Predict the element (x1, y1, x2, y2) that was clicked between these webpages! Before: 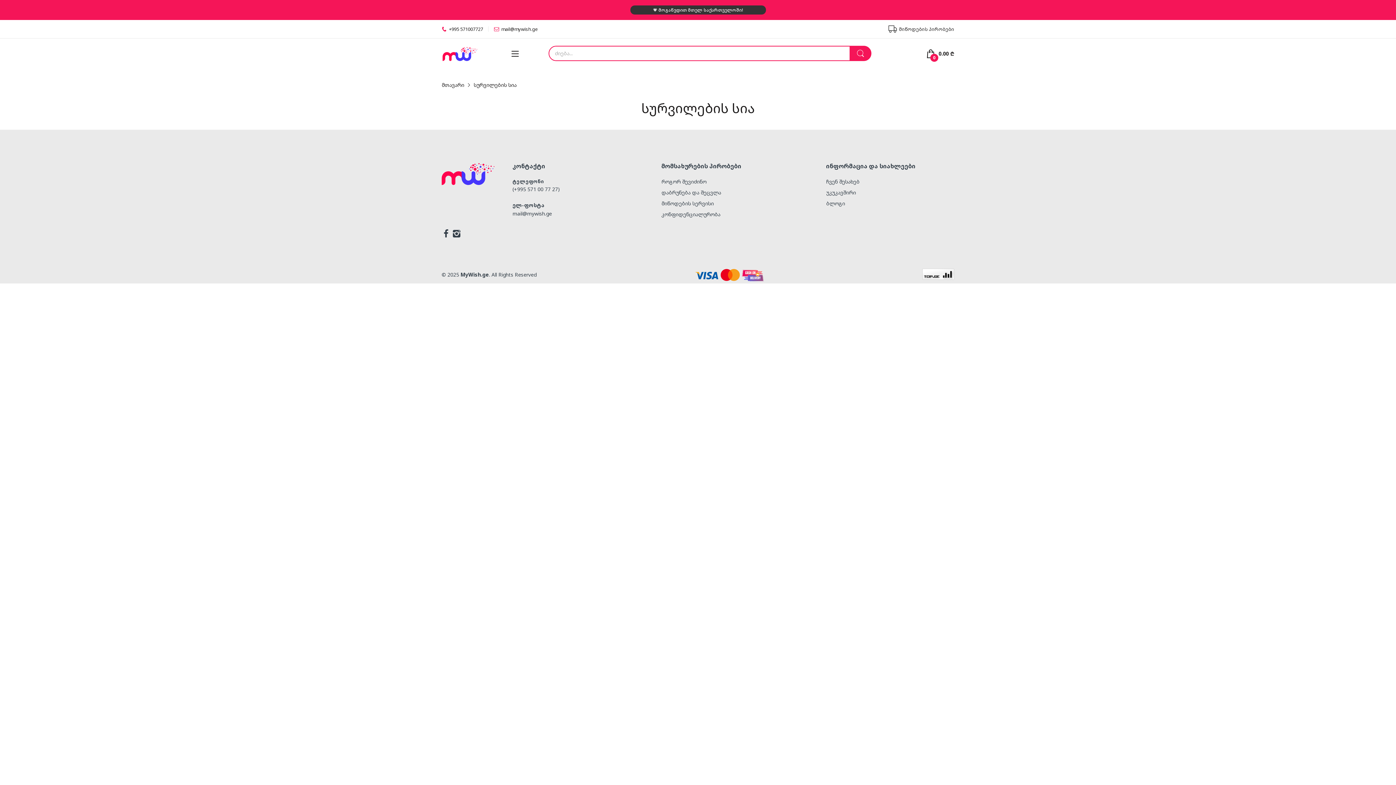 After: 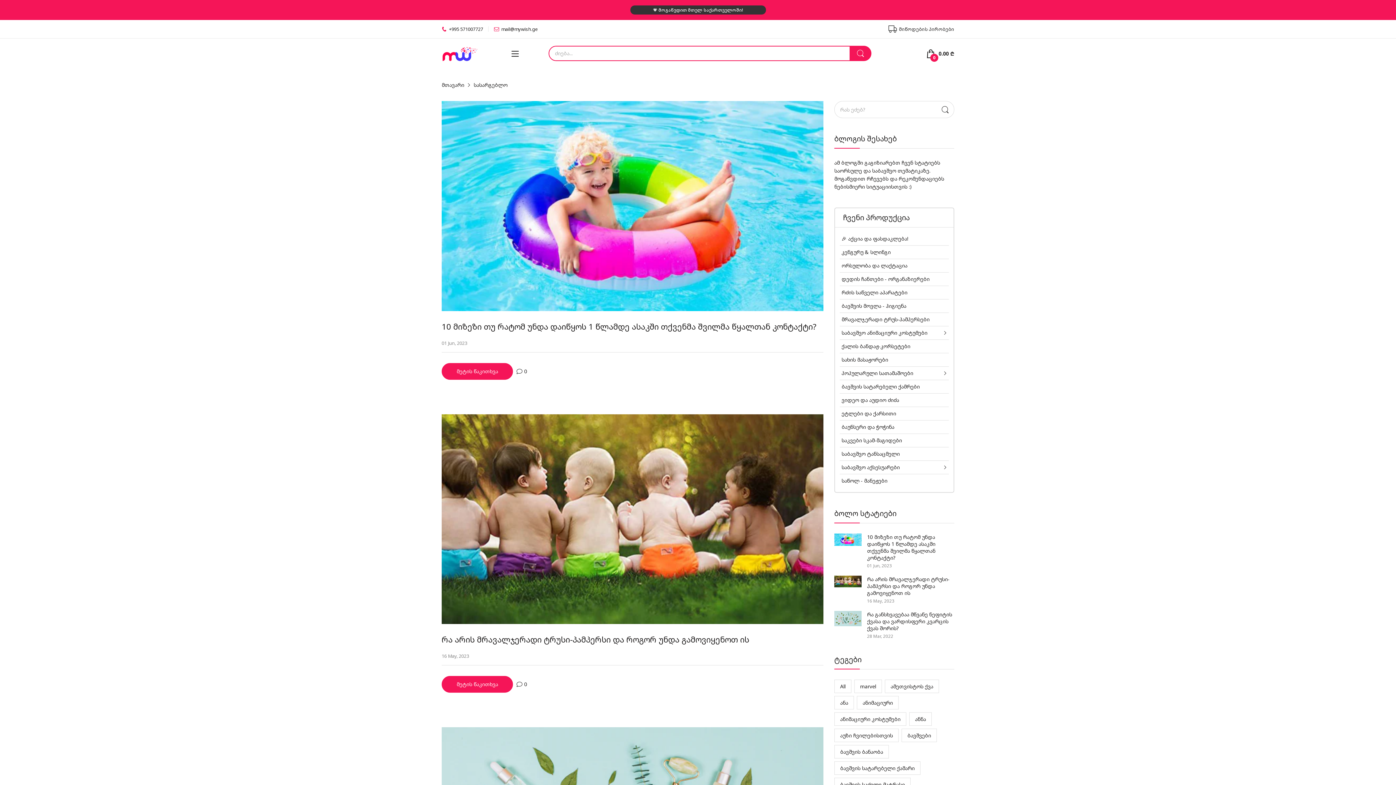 Action: label: ბლოგი bbox: (826, 200, 845, 206)